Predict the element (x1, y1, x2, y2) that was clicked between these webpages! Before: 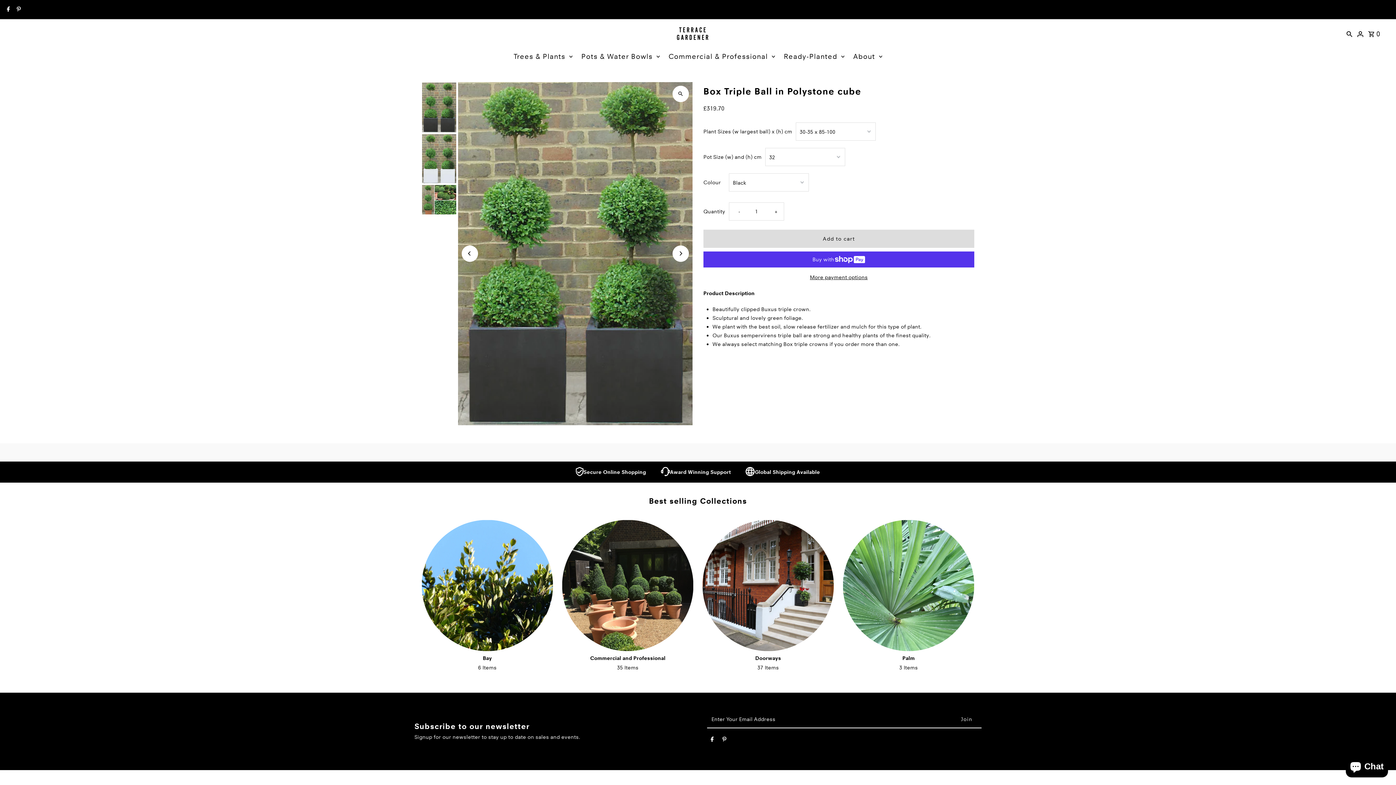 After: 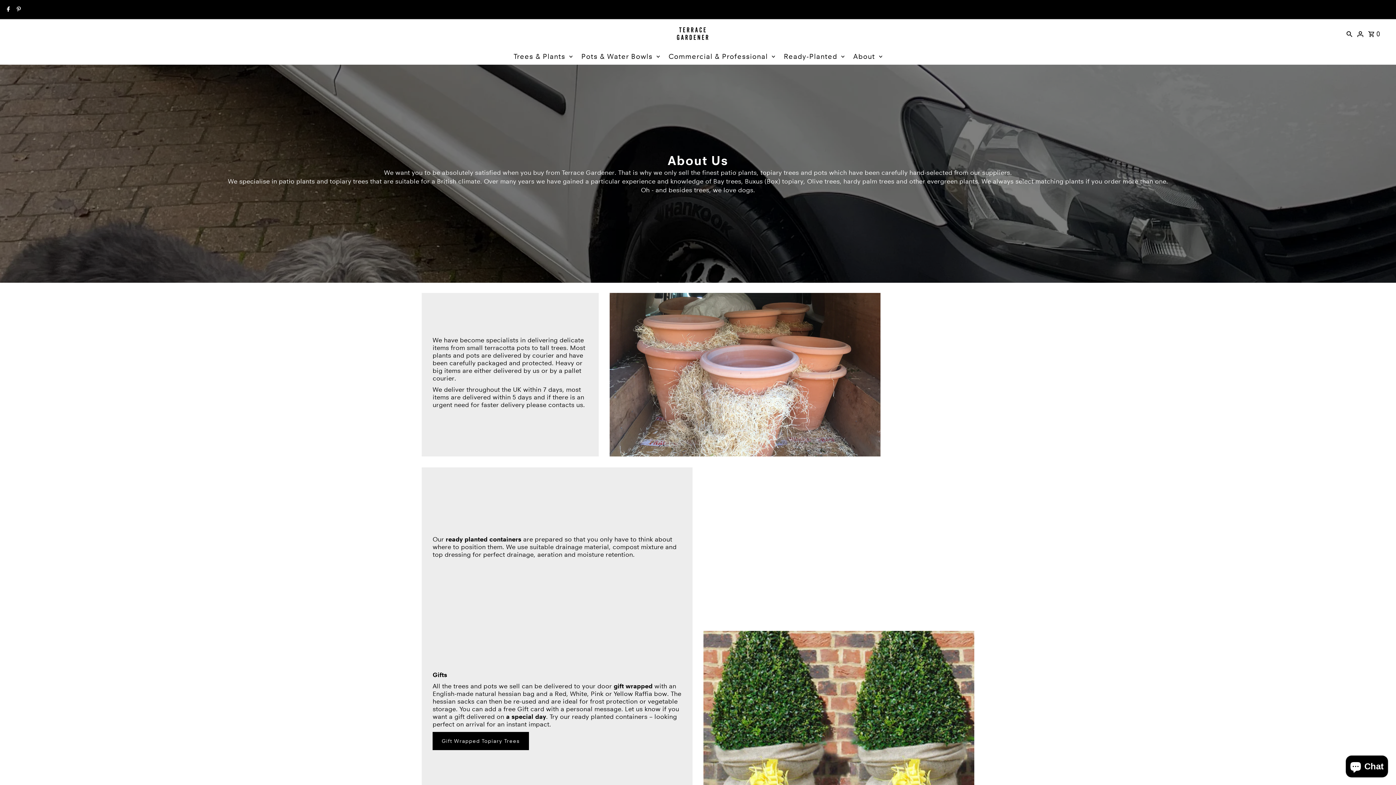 Action: bbox: (849, 48, 886, 64) label: About